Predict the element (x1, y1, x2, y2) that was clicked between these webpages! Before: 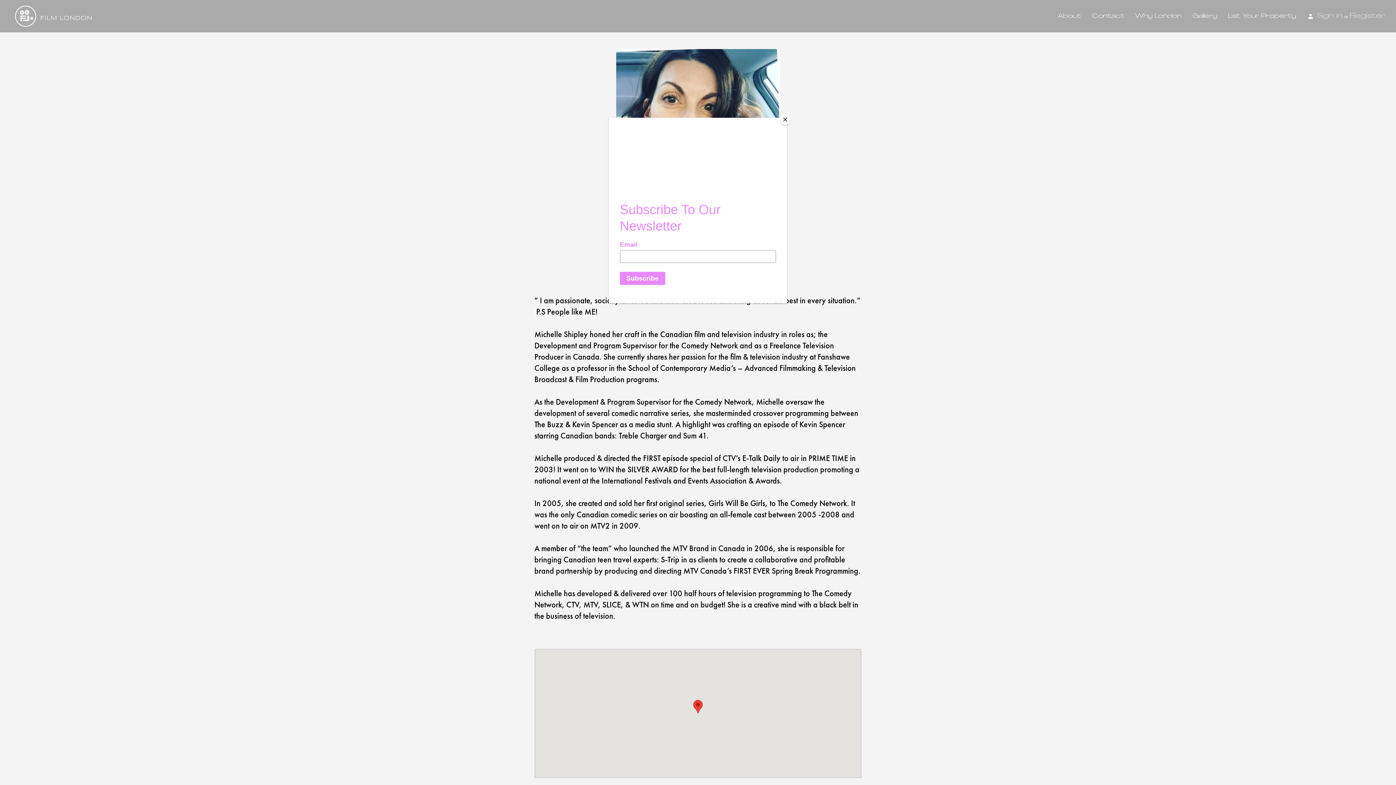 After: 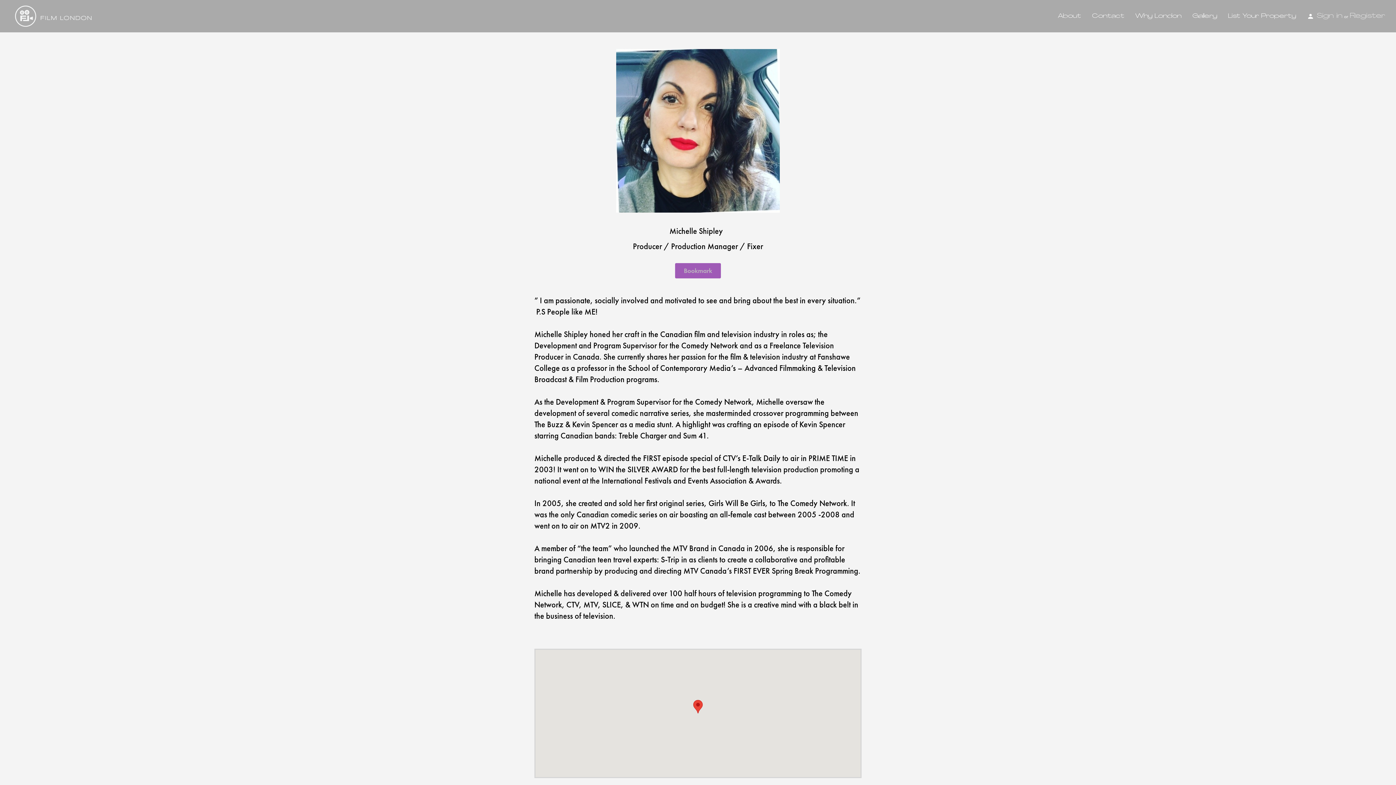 Action: bbox: (780, 114, 790, 125) label: Close